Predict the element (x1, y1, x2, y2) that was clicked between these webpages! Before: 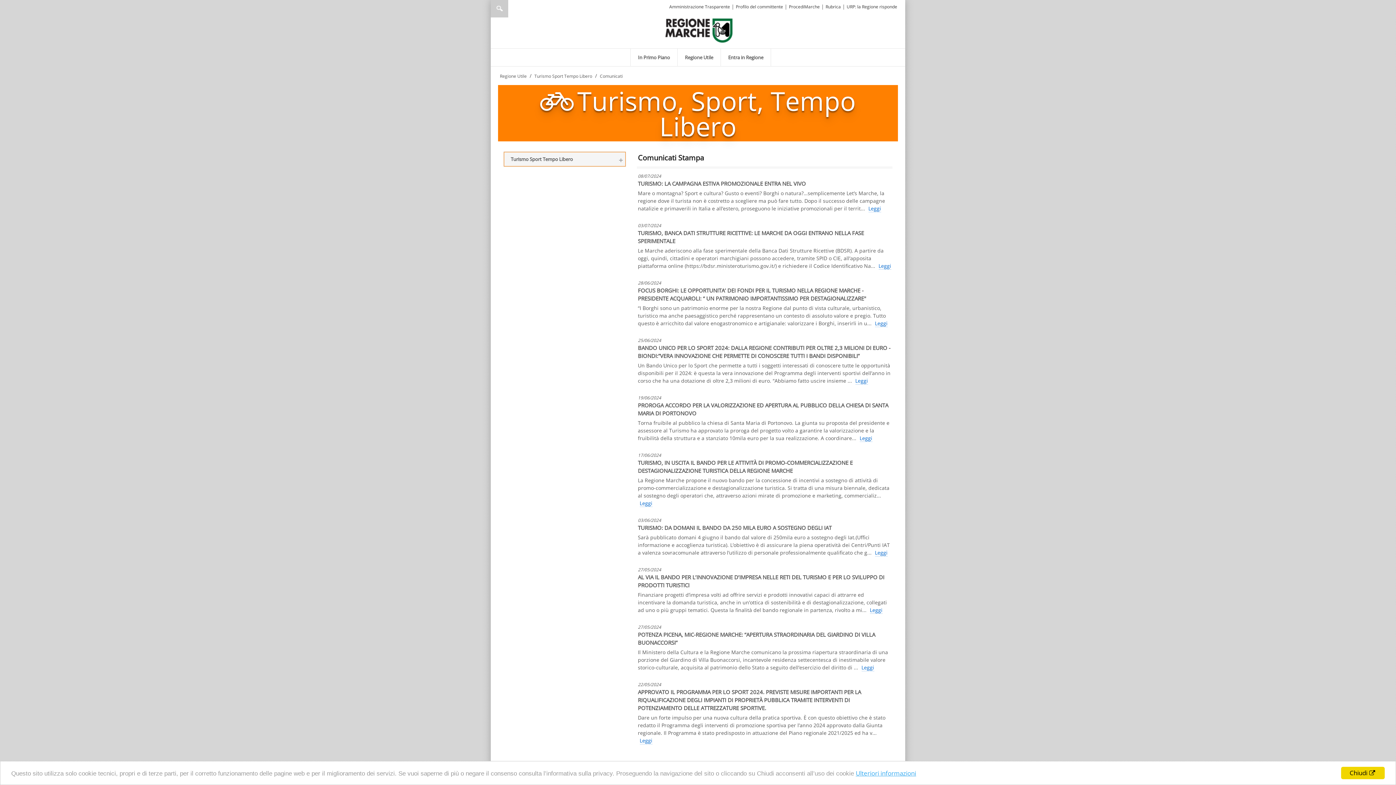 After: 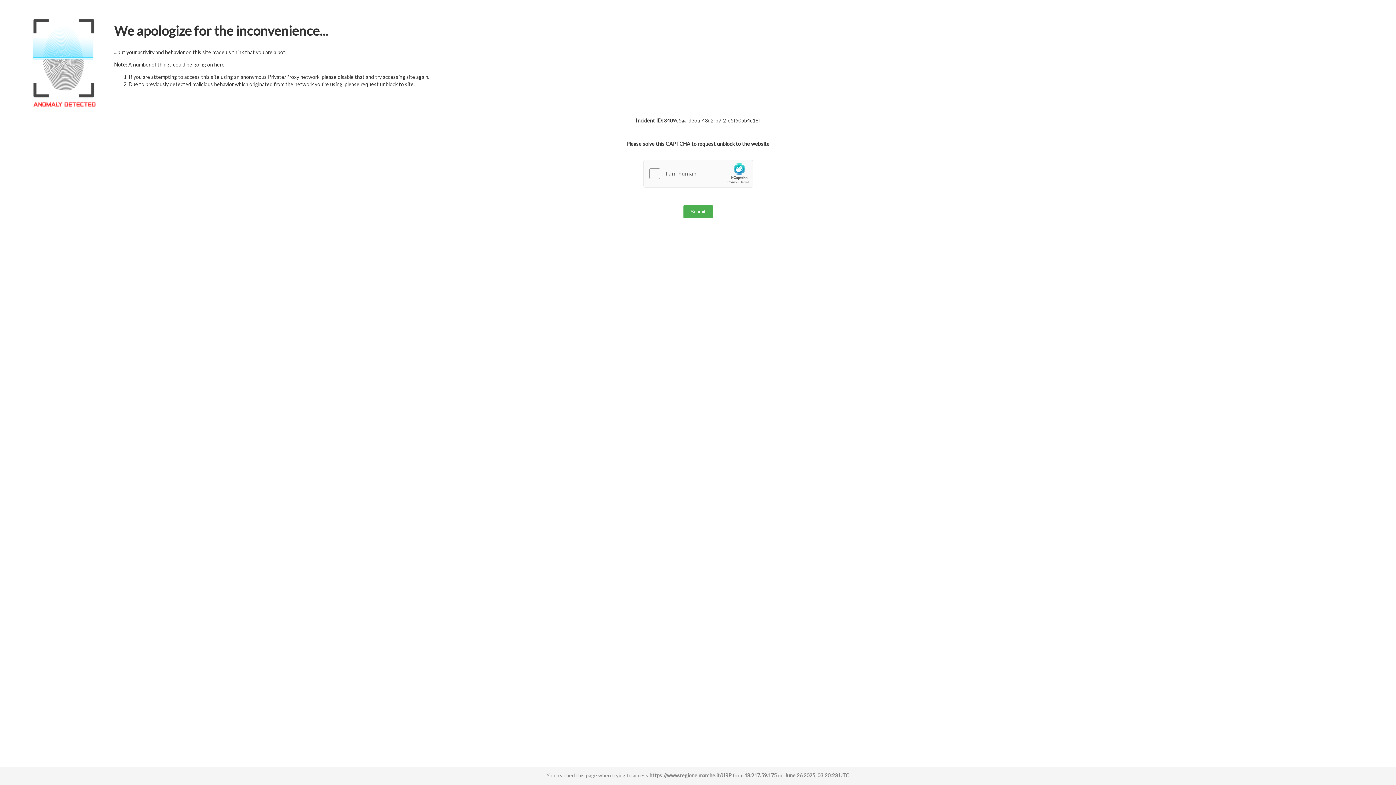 Action: bbox: (846, 3, 897, 9) label: URP: la Regione risponde